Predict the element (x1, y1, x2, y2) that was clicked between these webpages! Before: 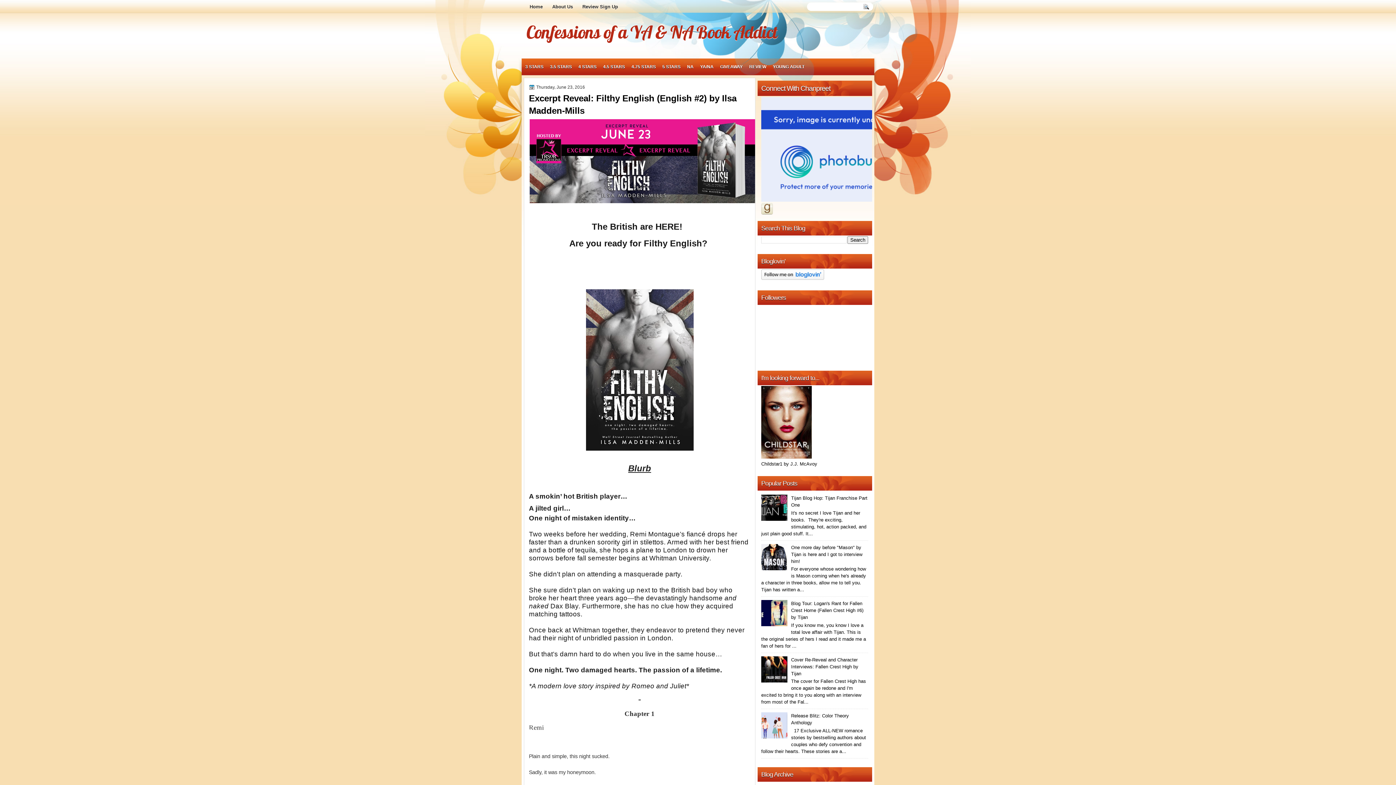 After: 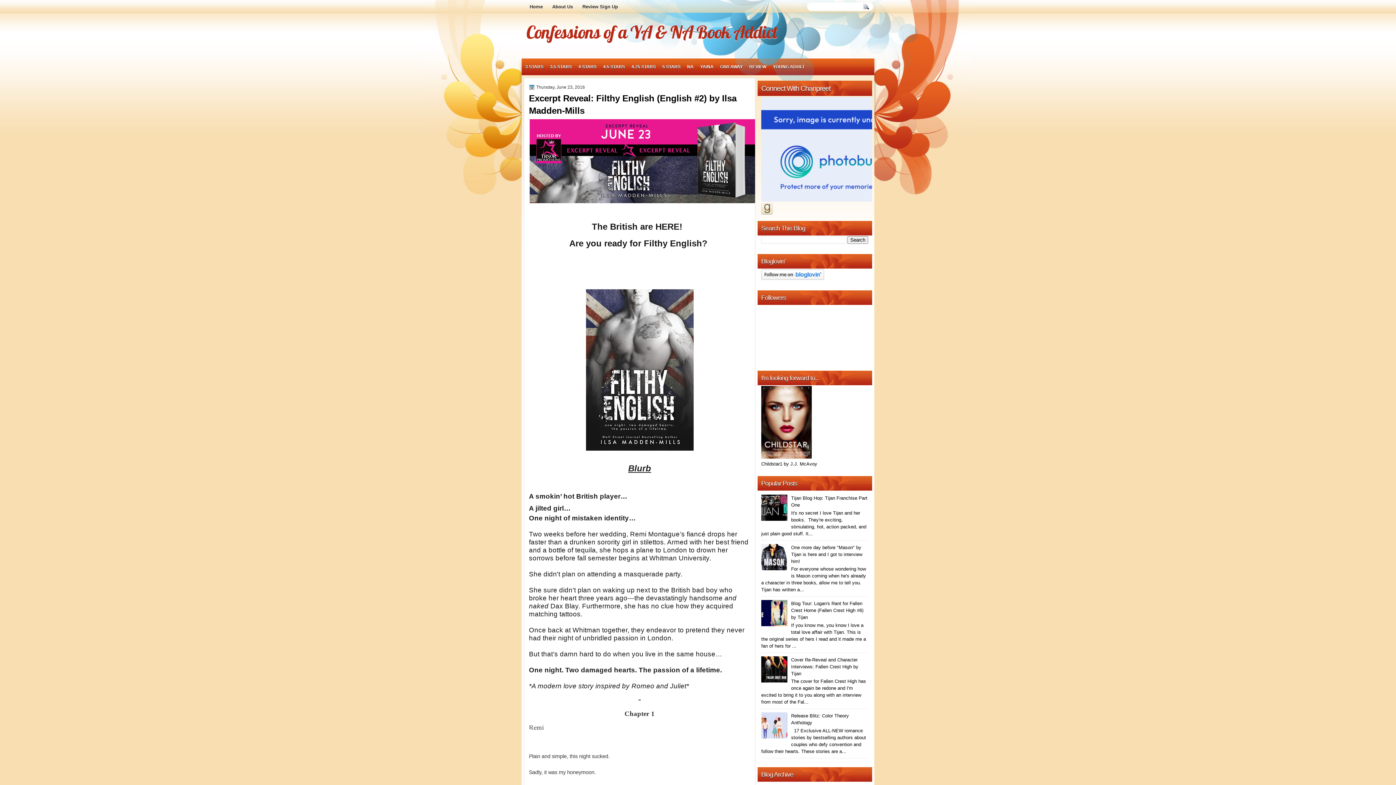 Action: bbox: (761, 678, 789, 683)